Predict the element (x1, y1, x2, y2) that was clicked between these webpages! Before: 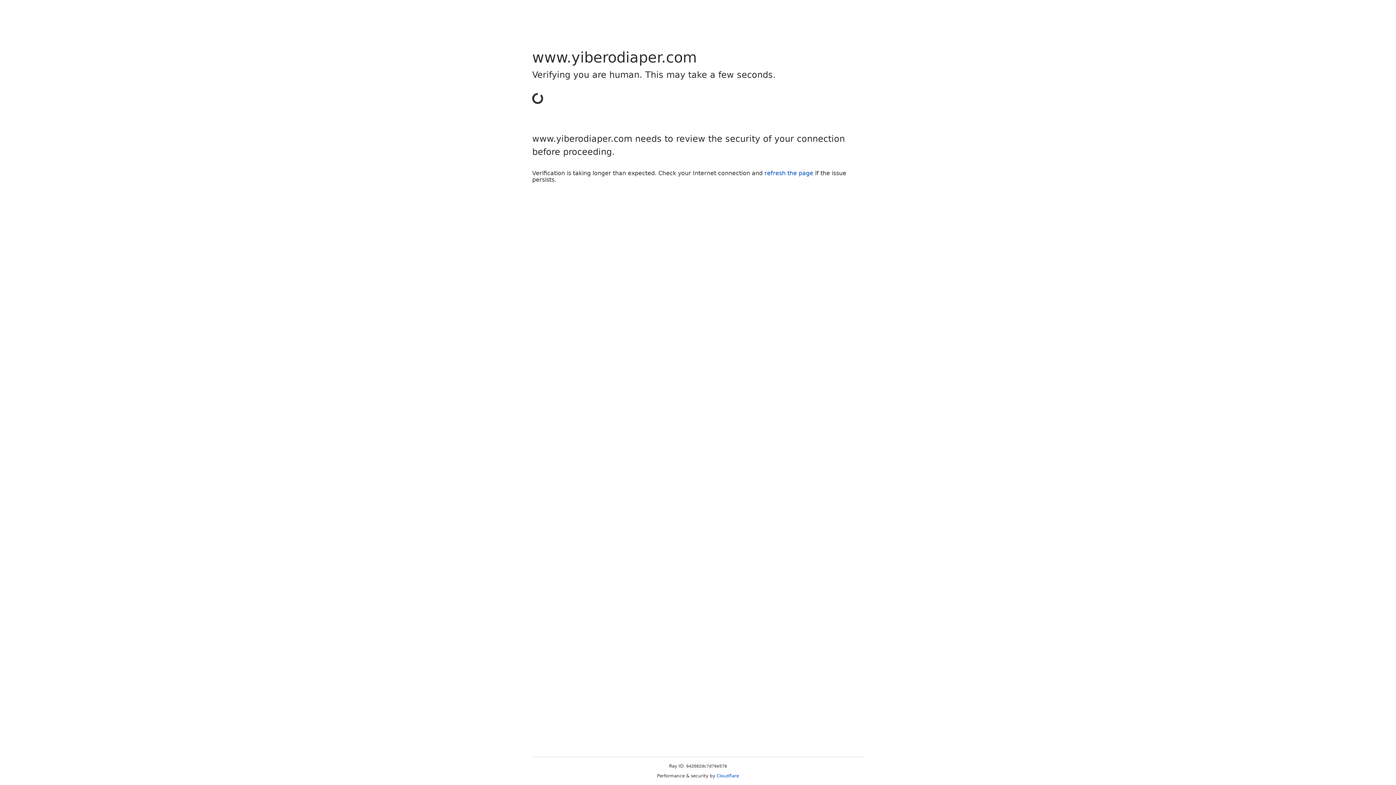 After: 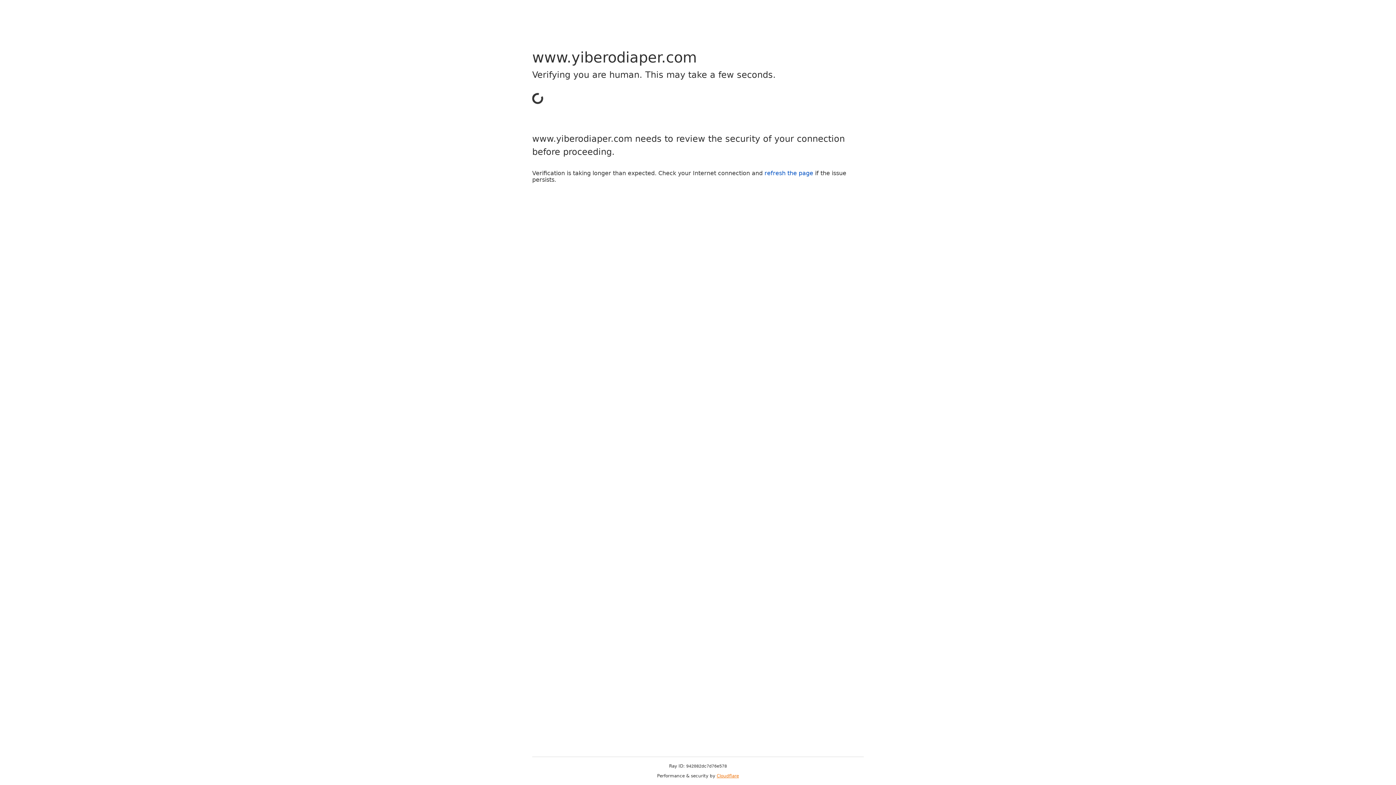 Action: label: Cloudflare bbox: (716, 773, 739, 778)